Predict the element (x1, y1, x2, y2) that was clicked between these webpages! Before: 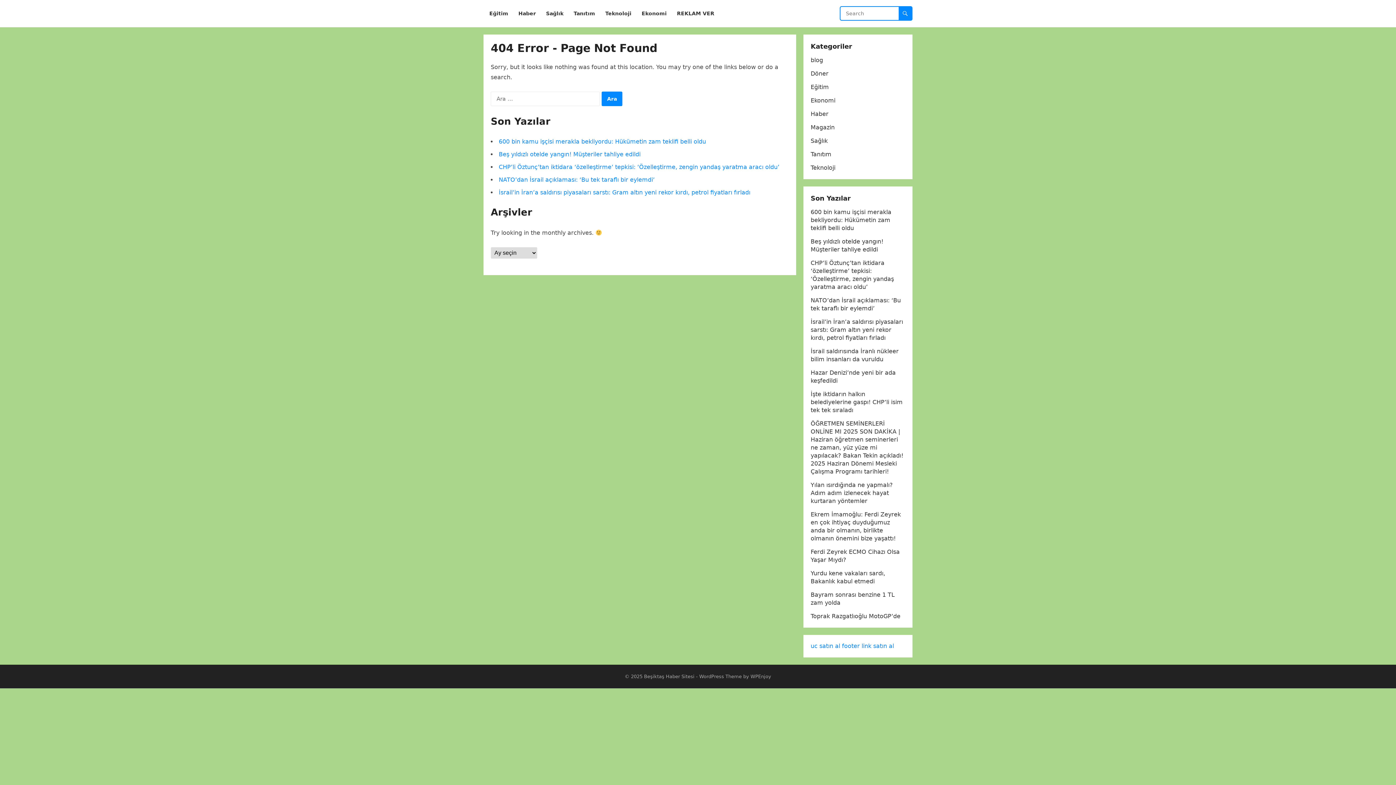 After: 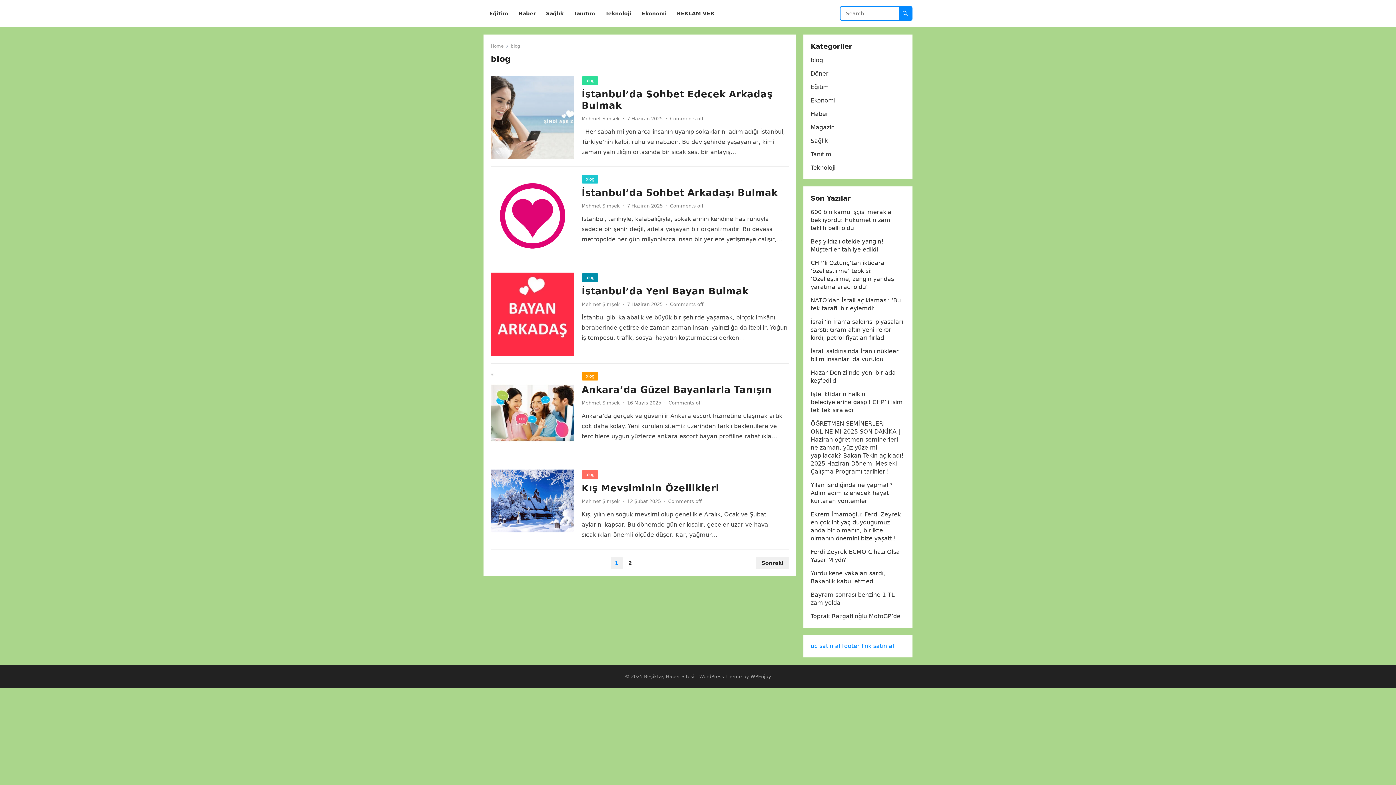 Action: bbox: (810, 56, 823, 63) label: blog